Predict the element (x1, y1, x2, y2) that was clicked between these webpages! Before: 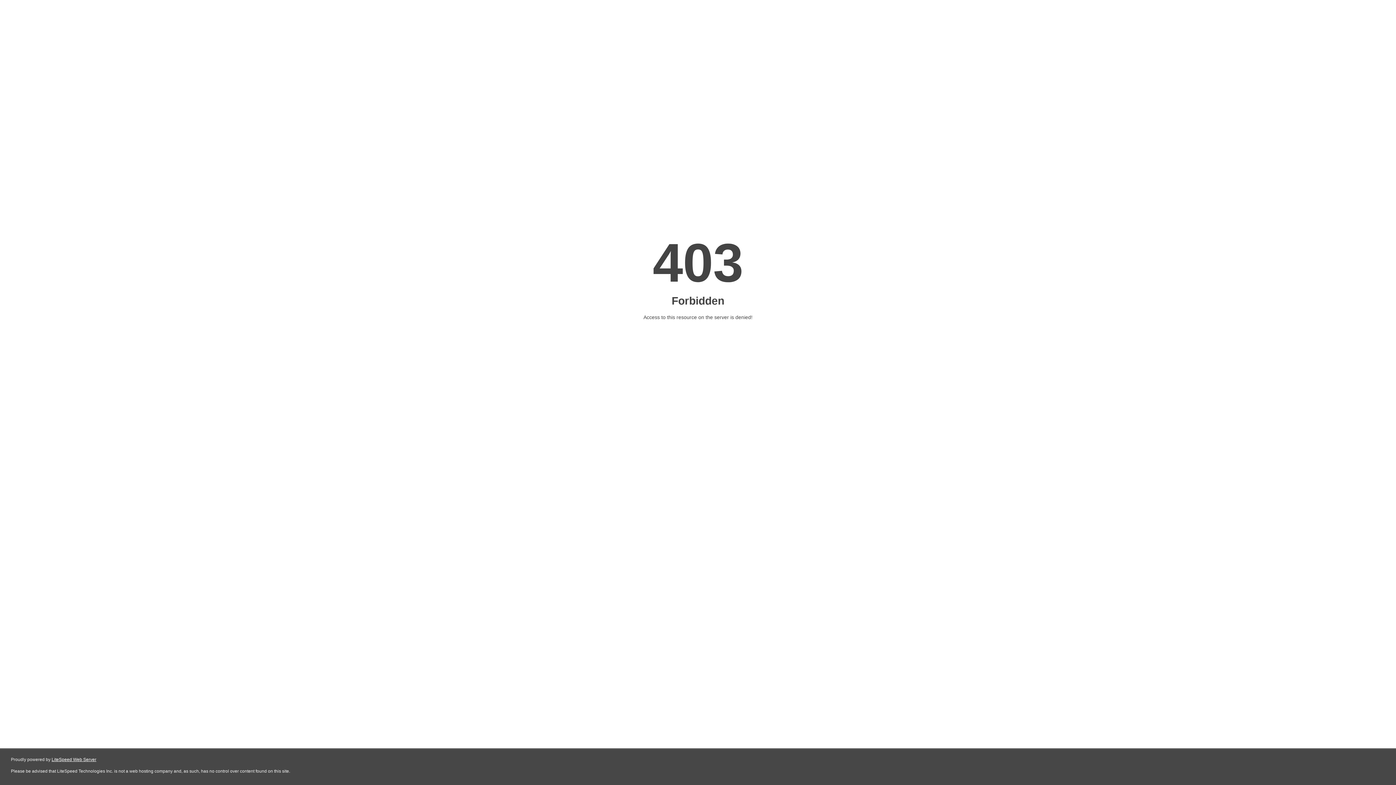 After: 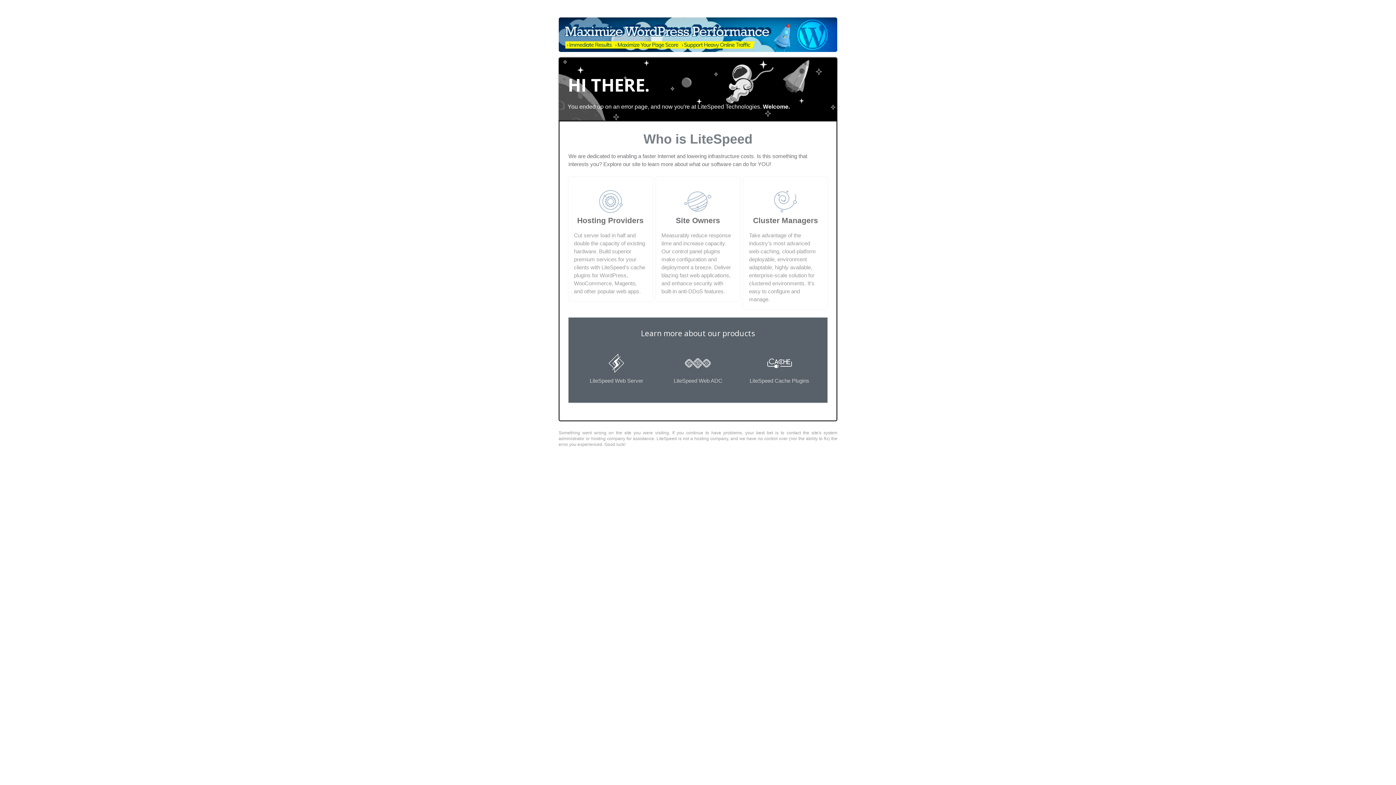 Action: label: LiteSpeed Web Server bbox: (51, 757, 96, 762)